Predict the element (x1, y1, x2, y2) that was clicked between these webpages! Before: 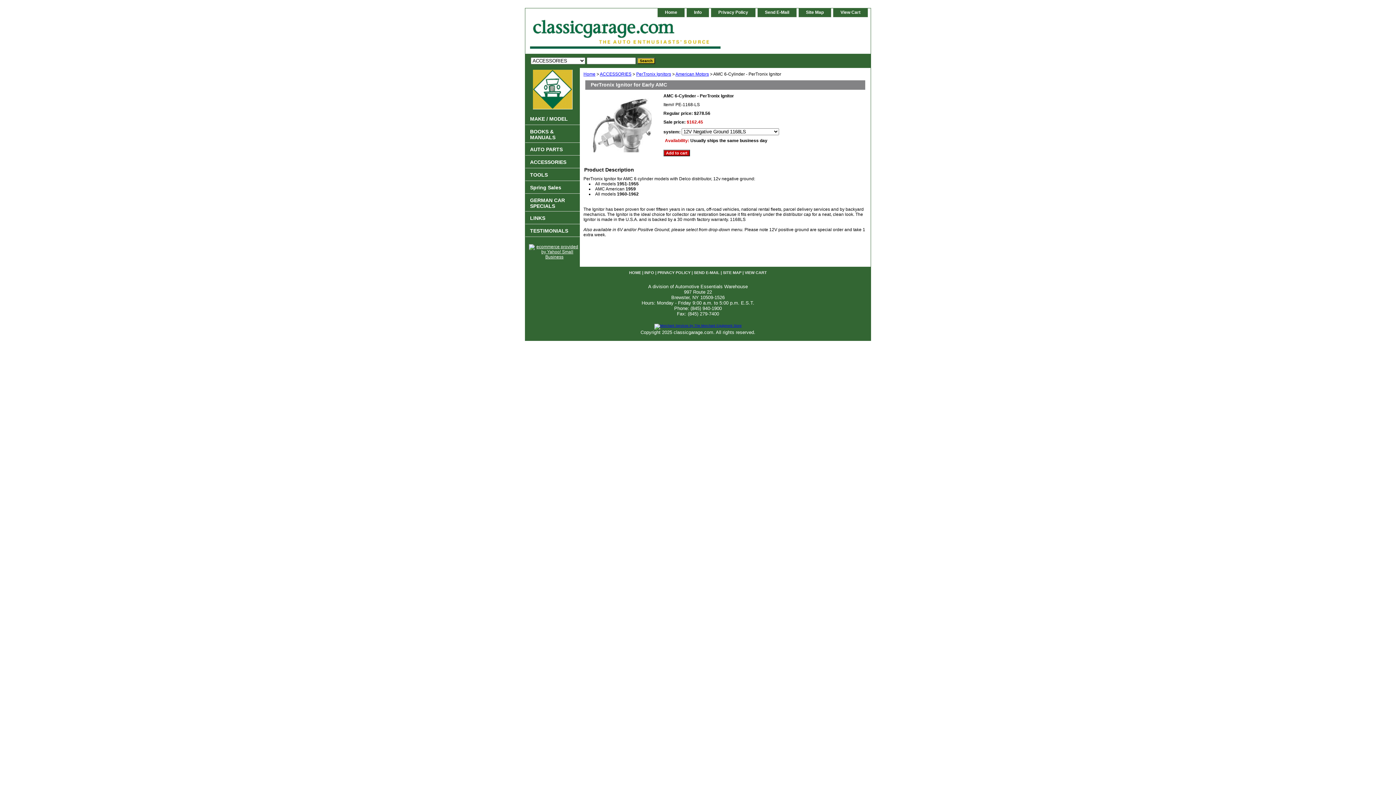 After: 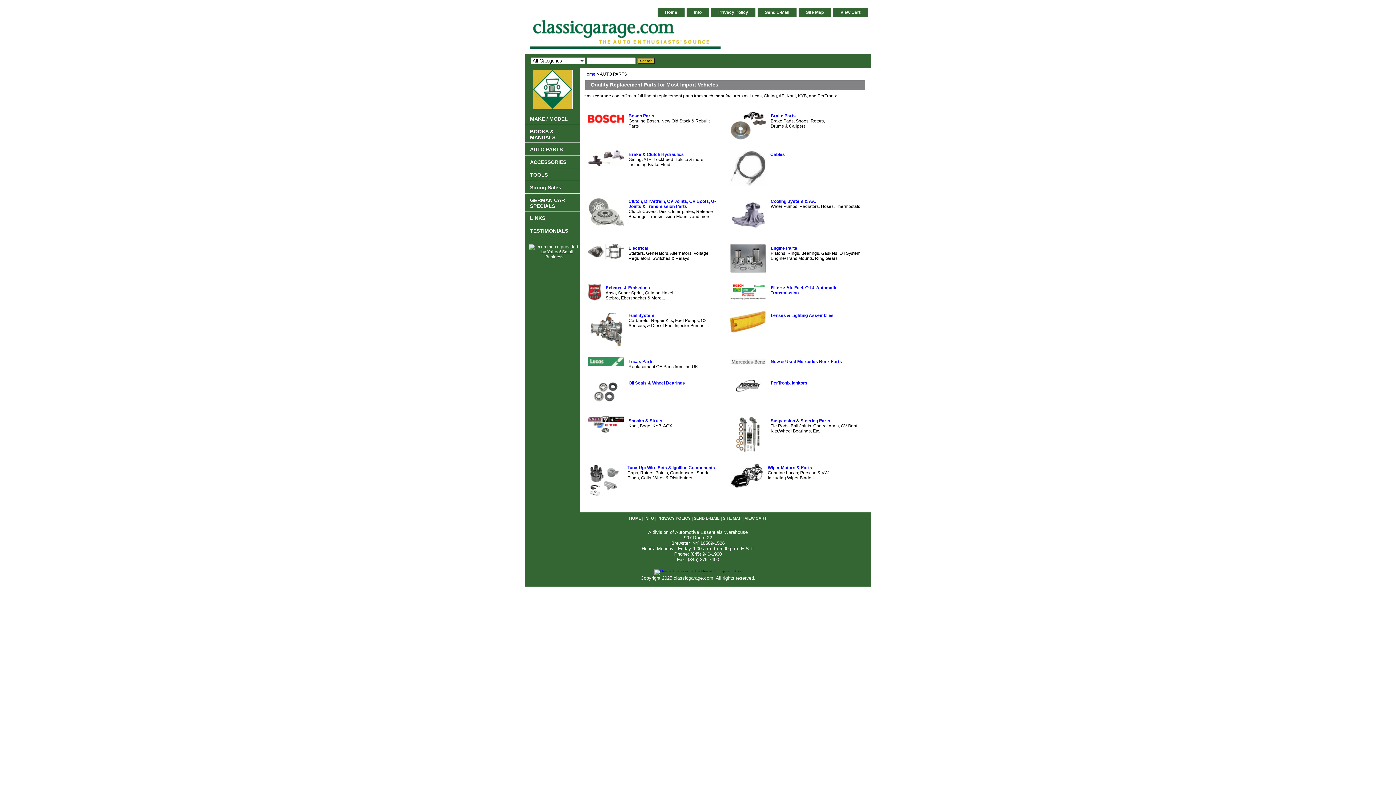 Action: label: AUTO PARTS bbox: (525, 143, 580, 155)